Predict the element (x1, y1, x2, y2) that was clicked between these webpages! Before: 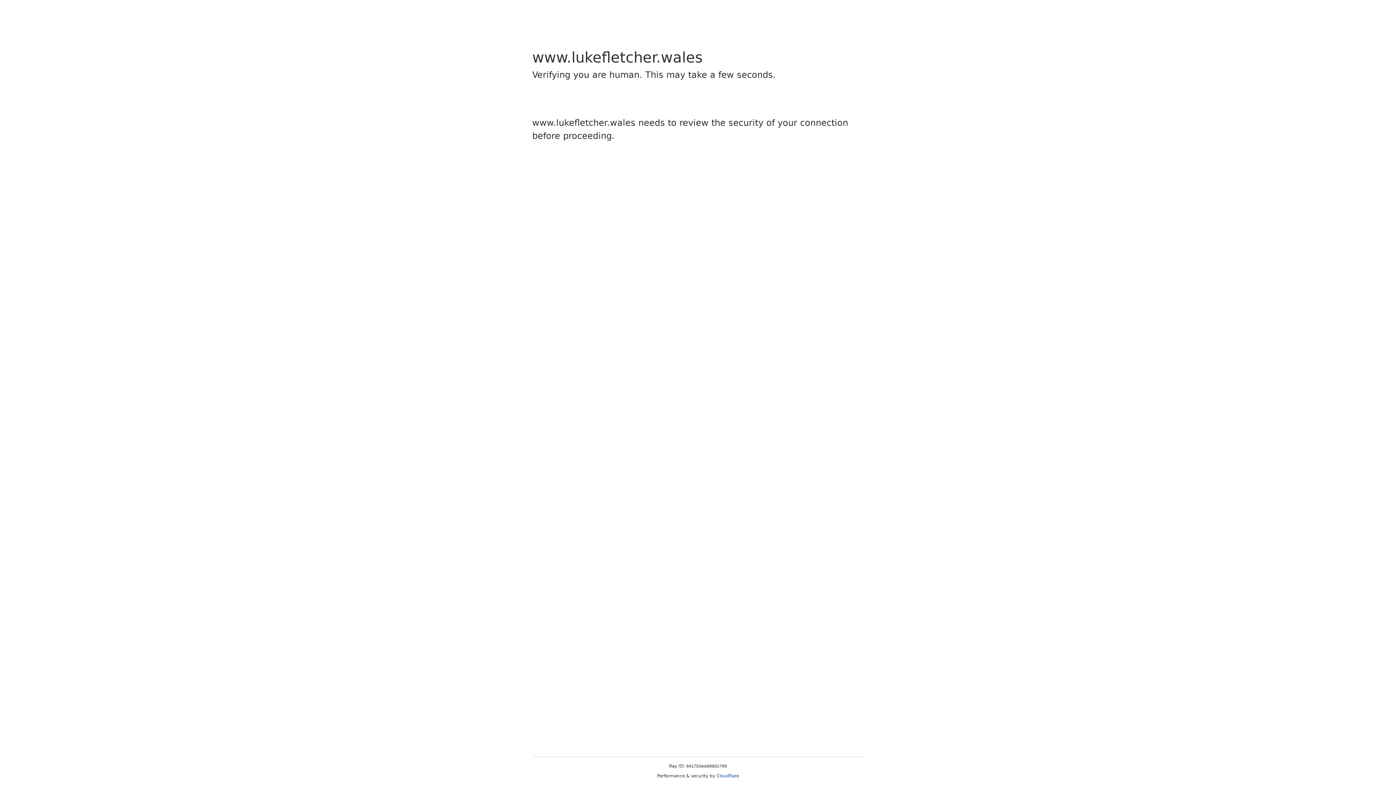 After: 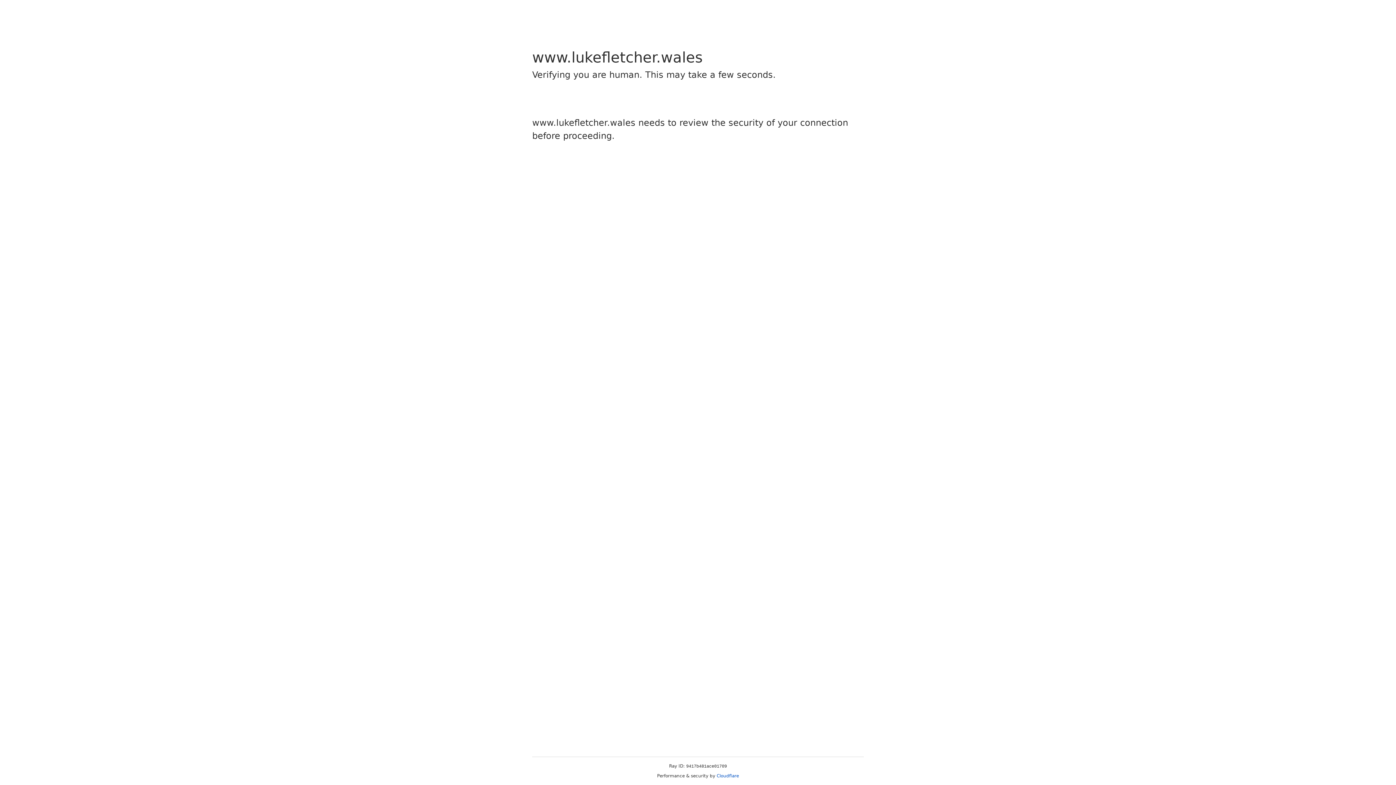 Action: bbox: (716, 773, 739, 778) label: Cloudflare